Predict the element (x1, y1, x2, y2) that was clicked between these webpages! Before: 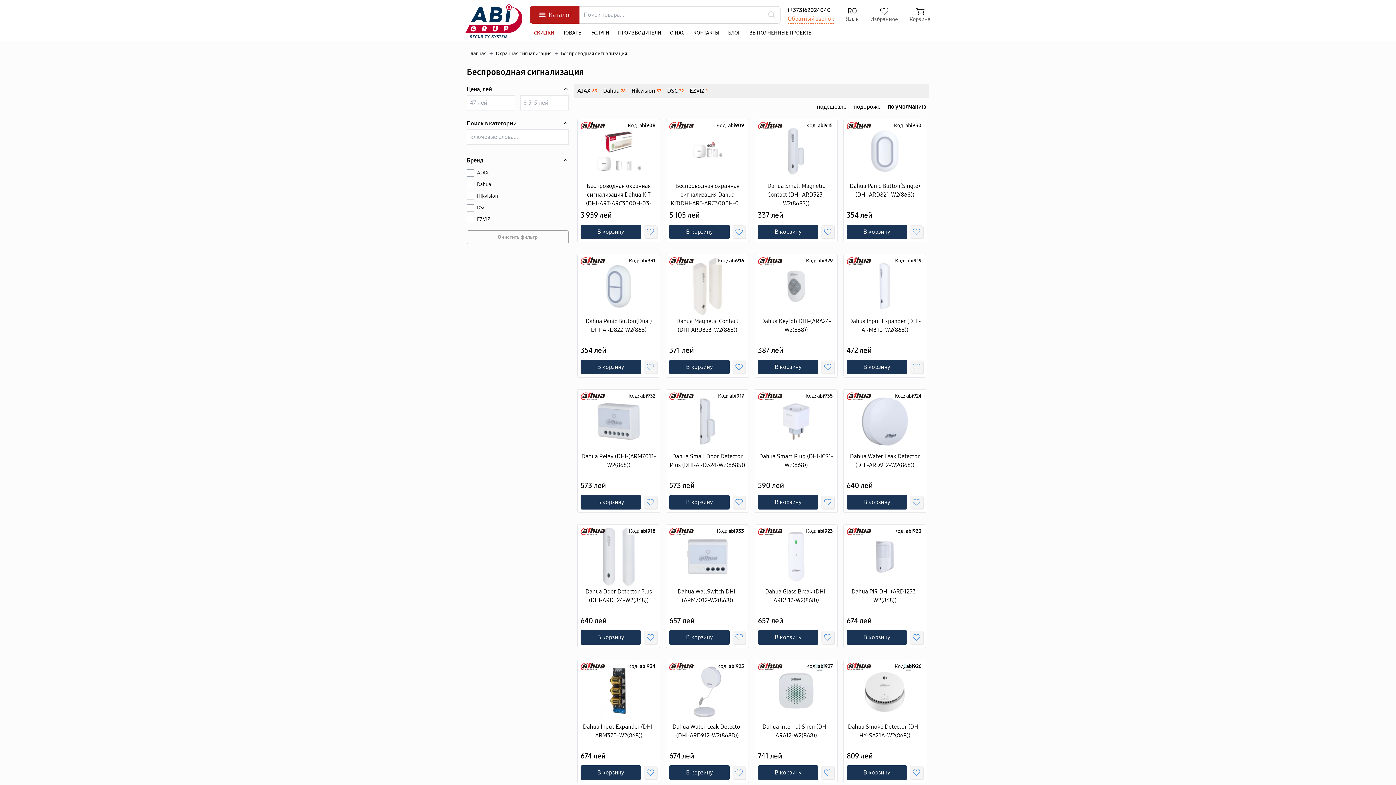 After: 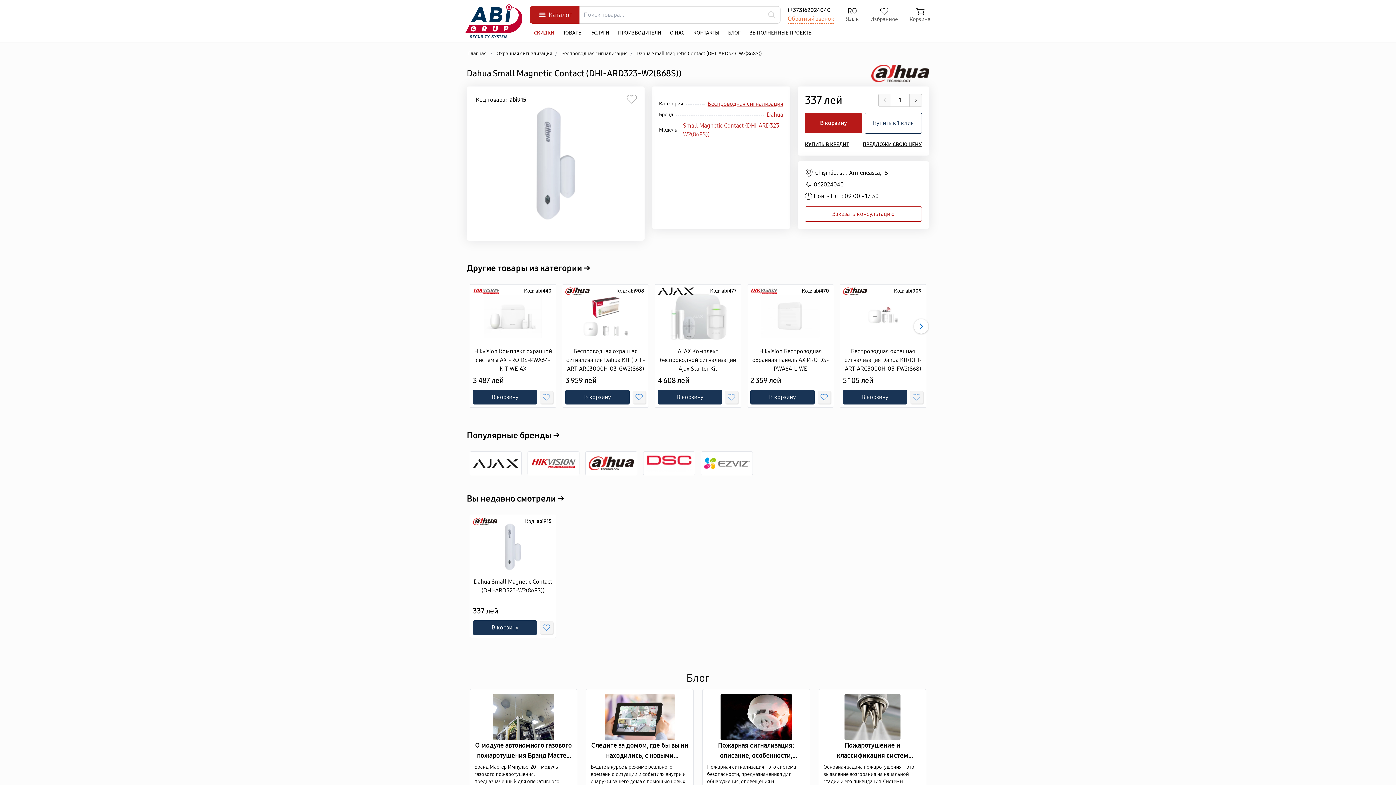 Action: bbox: (806, 122, 833, 129) label: Код: abi915